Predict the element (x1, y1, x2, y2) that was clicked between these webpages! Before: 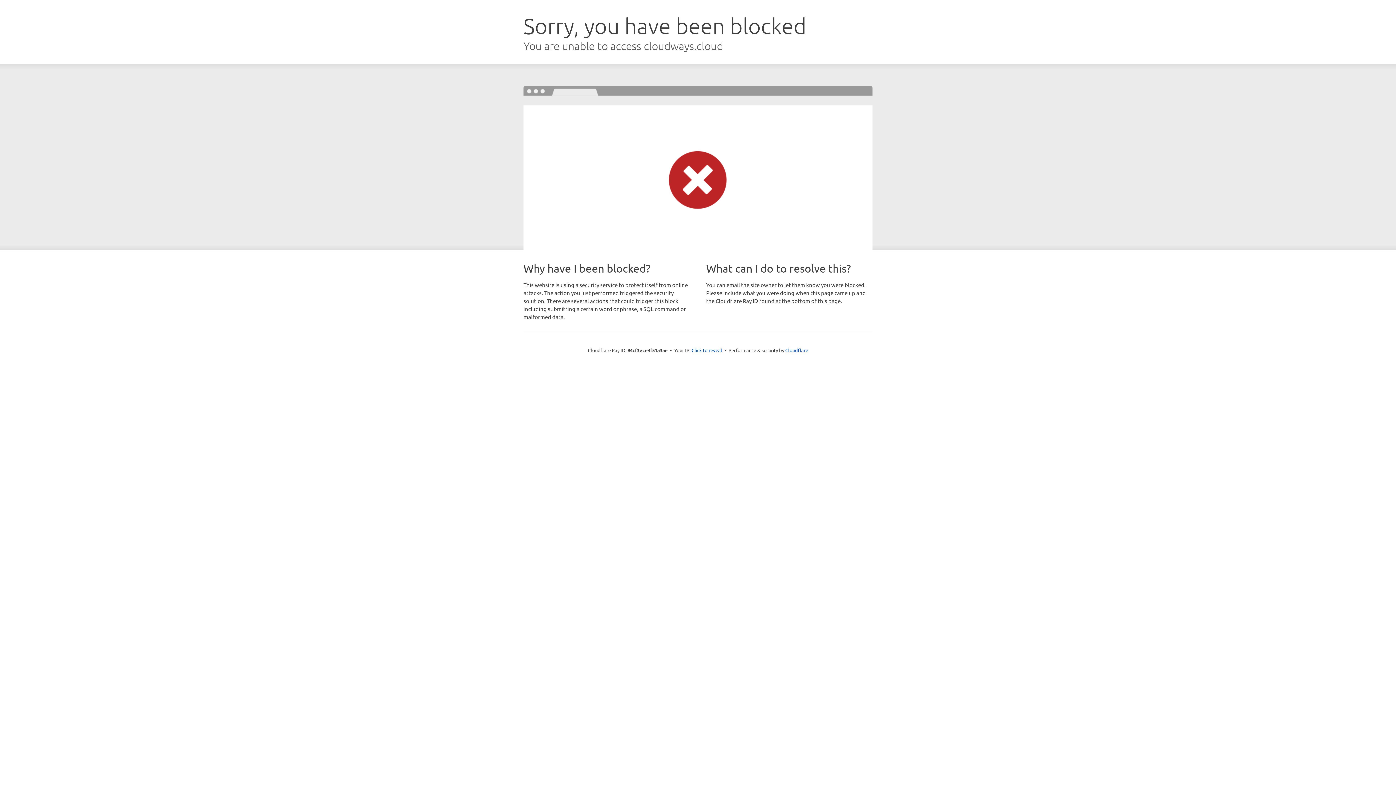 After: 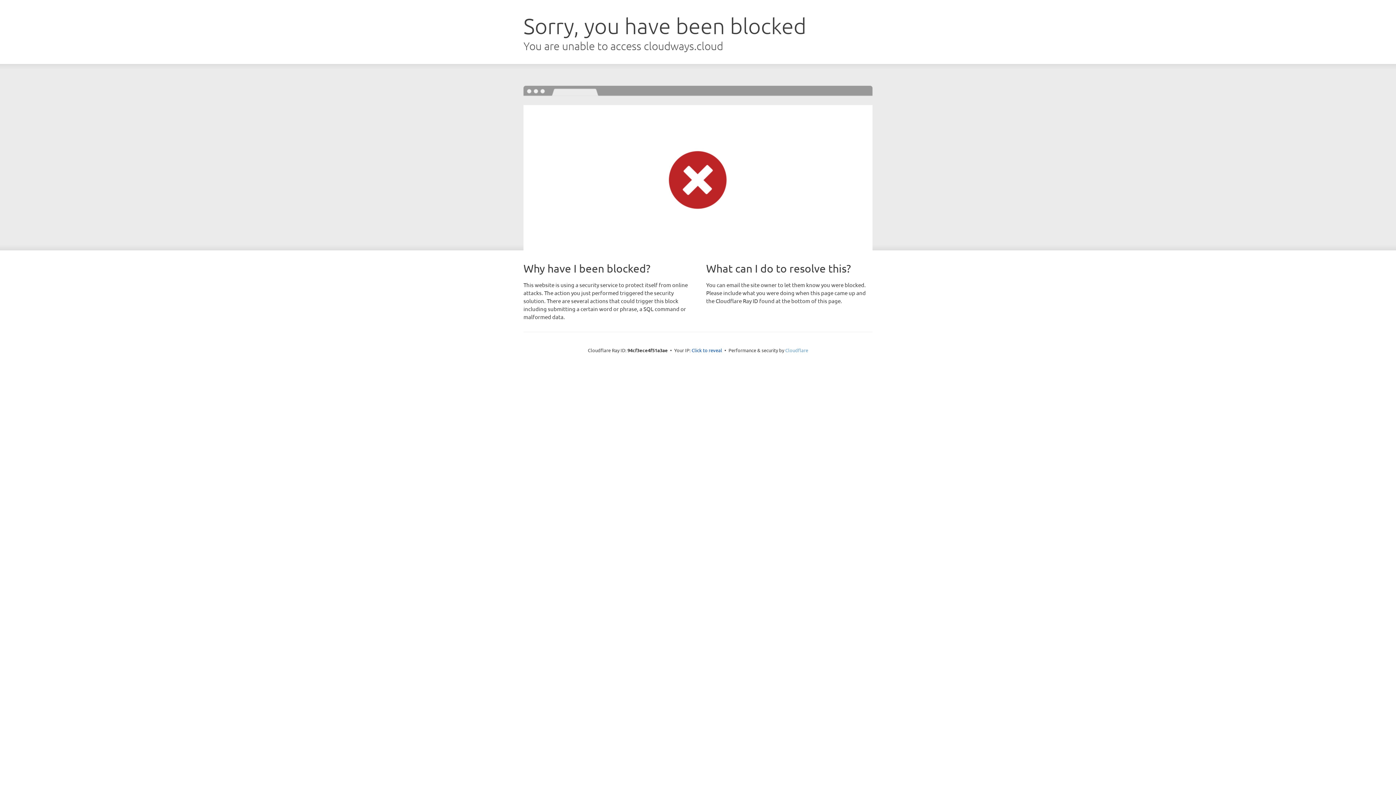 Action: bbox: (785, 347, 808, 353) label: Cloudflare